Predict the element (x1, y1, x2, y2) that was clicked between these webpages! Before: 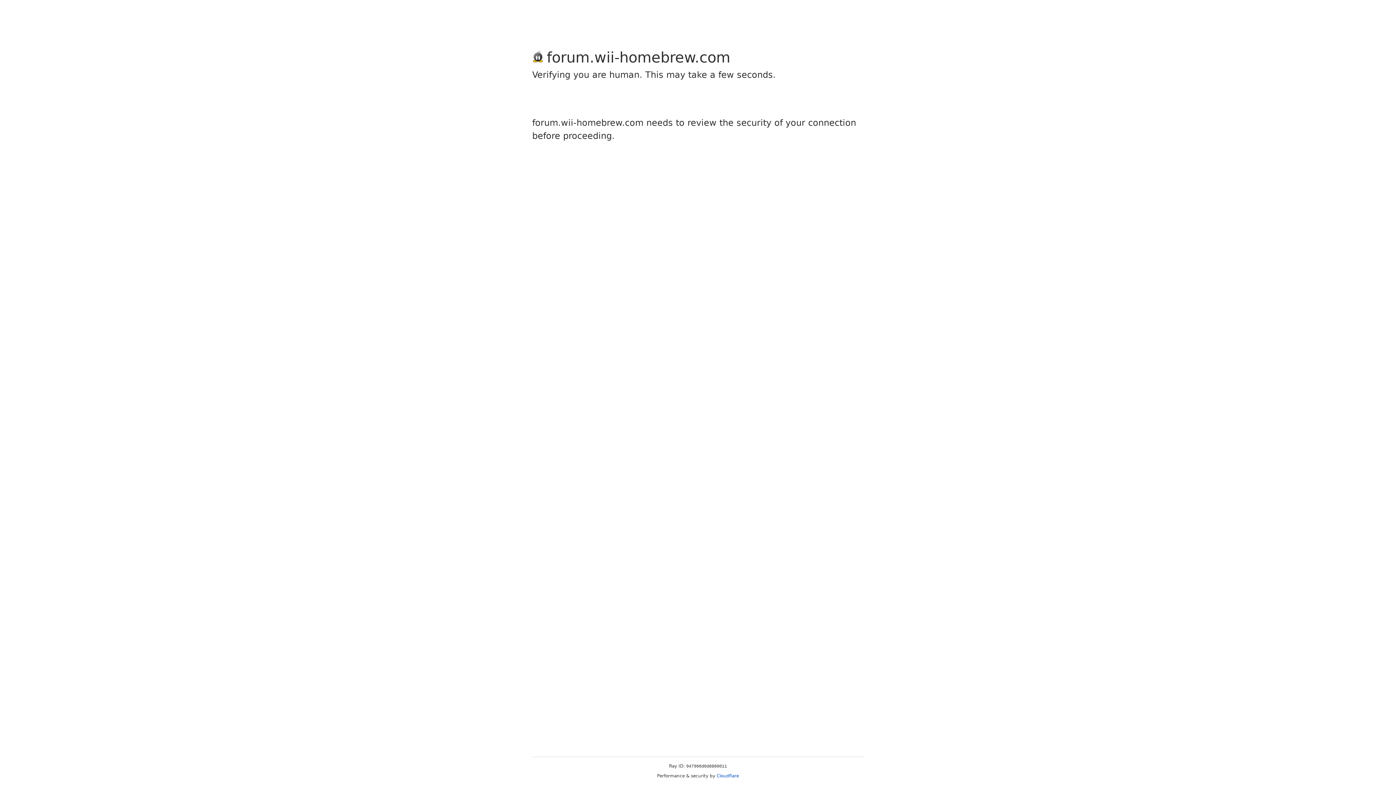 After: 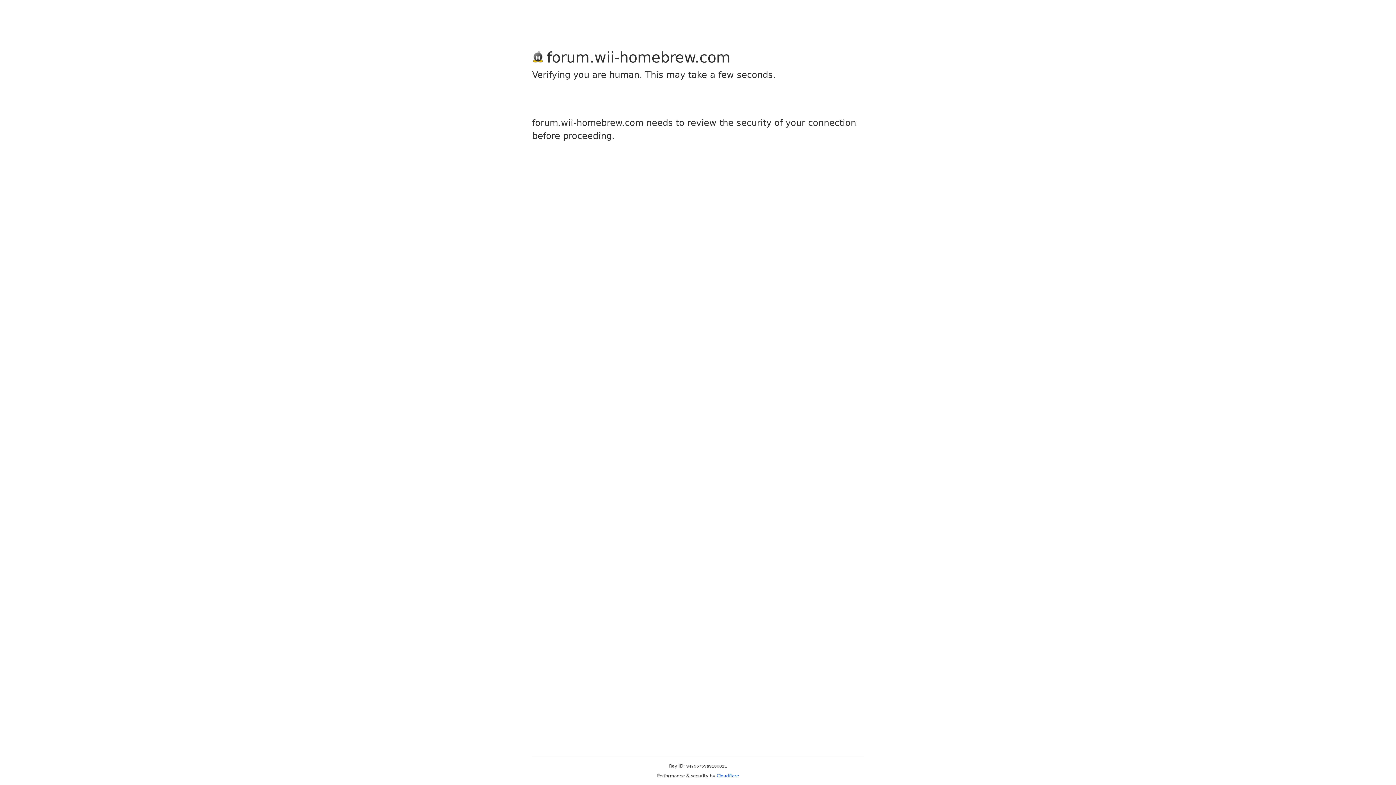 Action: bbox: (716, 773, 739, 778) label: Cloudflare